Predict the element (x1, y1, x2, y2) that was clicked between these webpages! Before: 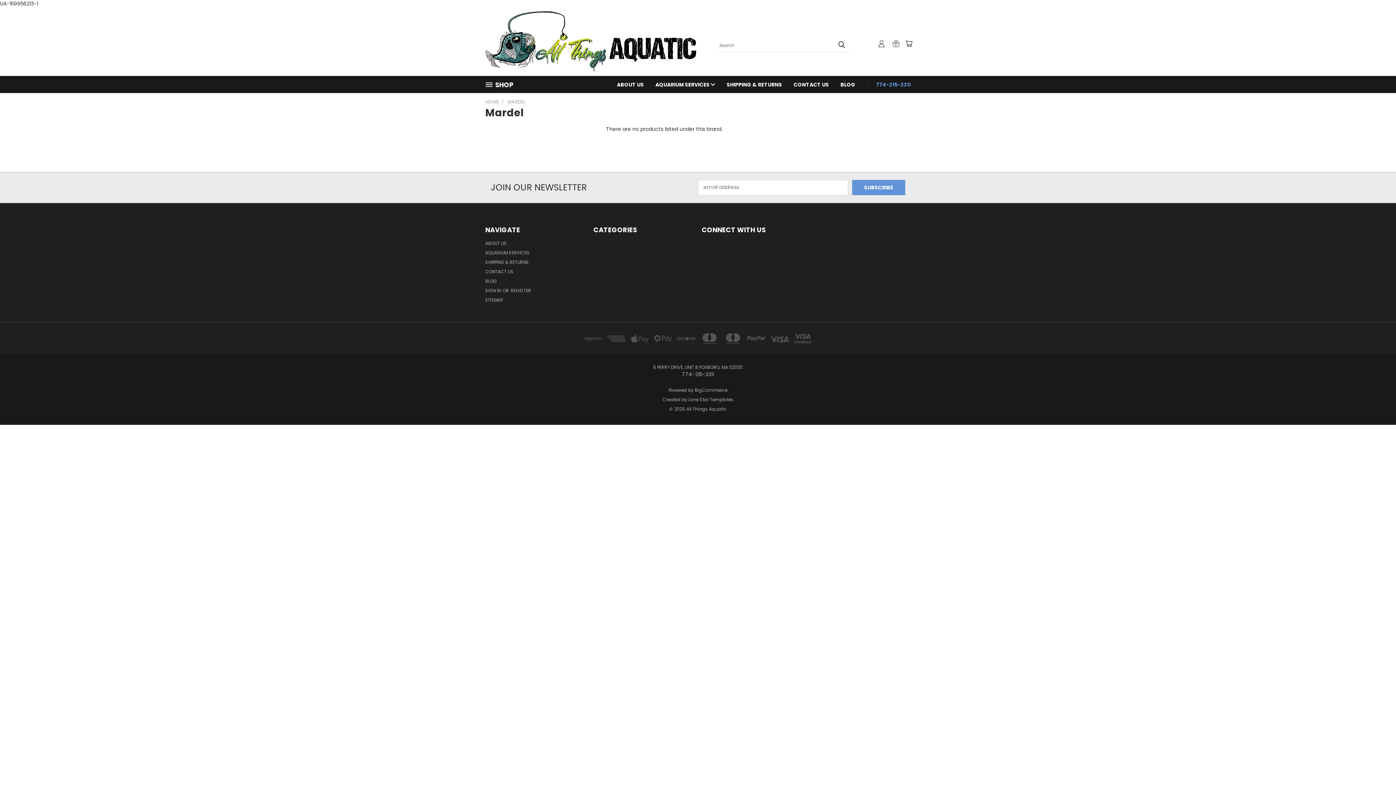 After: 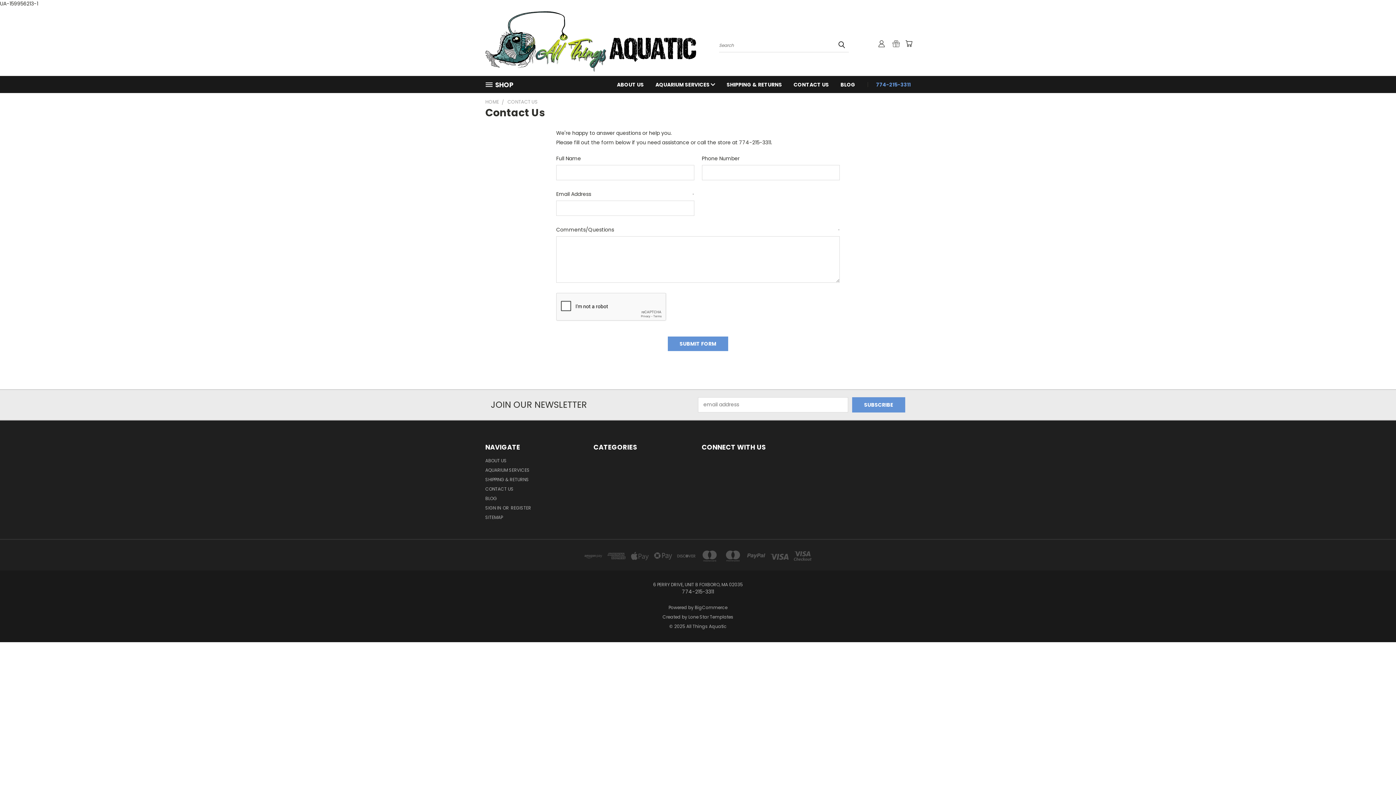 Action: bbox: (485, 268, 513, 277) label: CONTACT US